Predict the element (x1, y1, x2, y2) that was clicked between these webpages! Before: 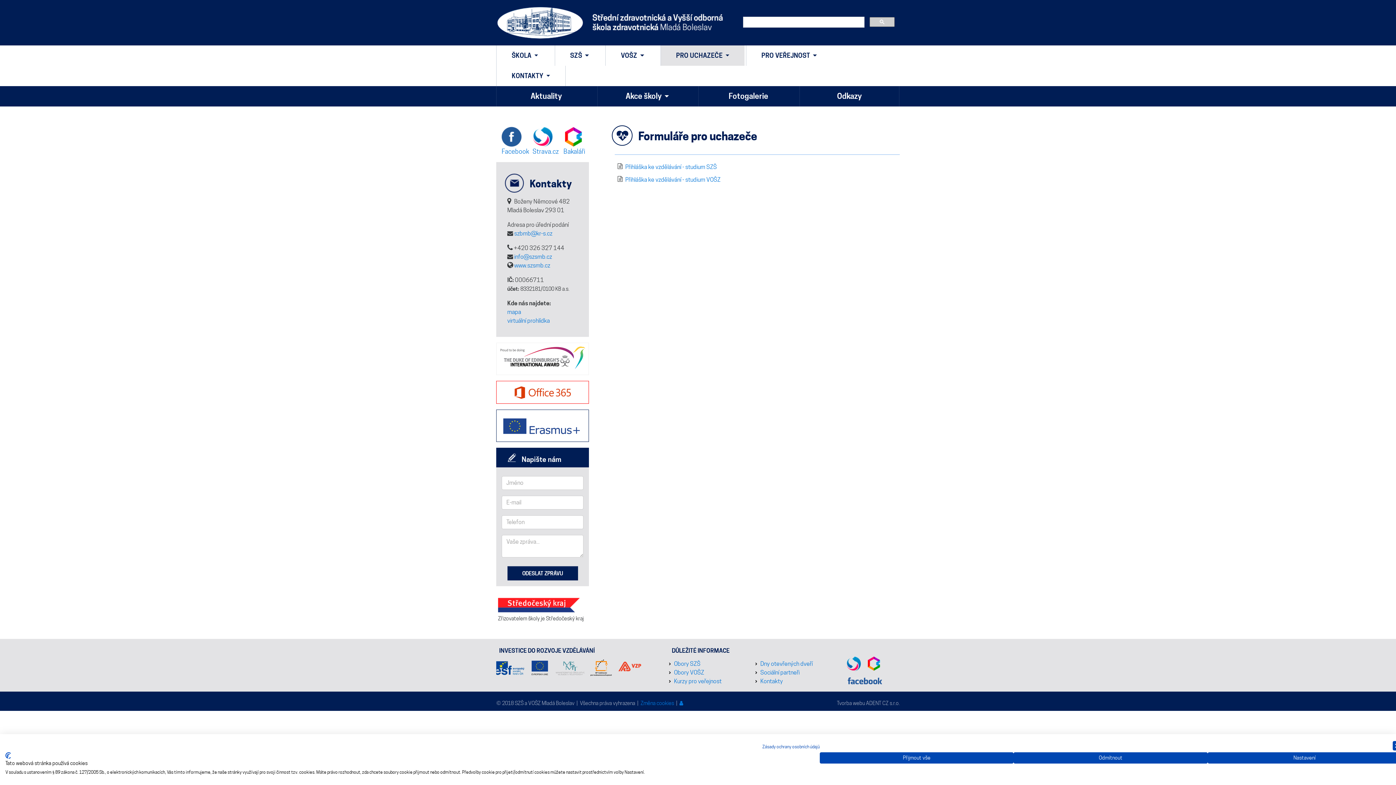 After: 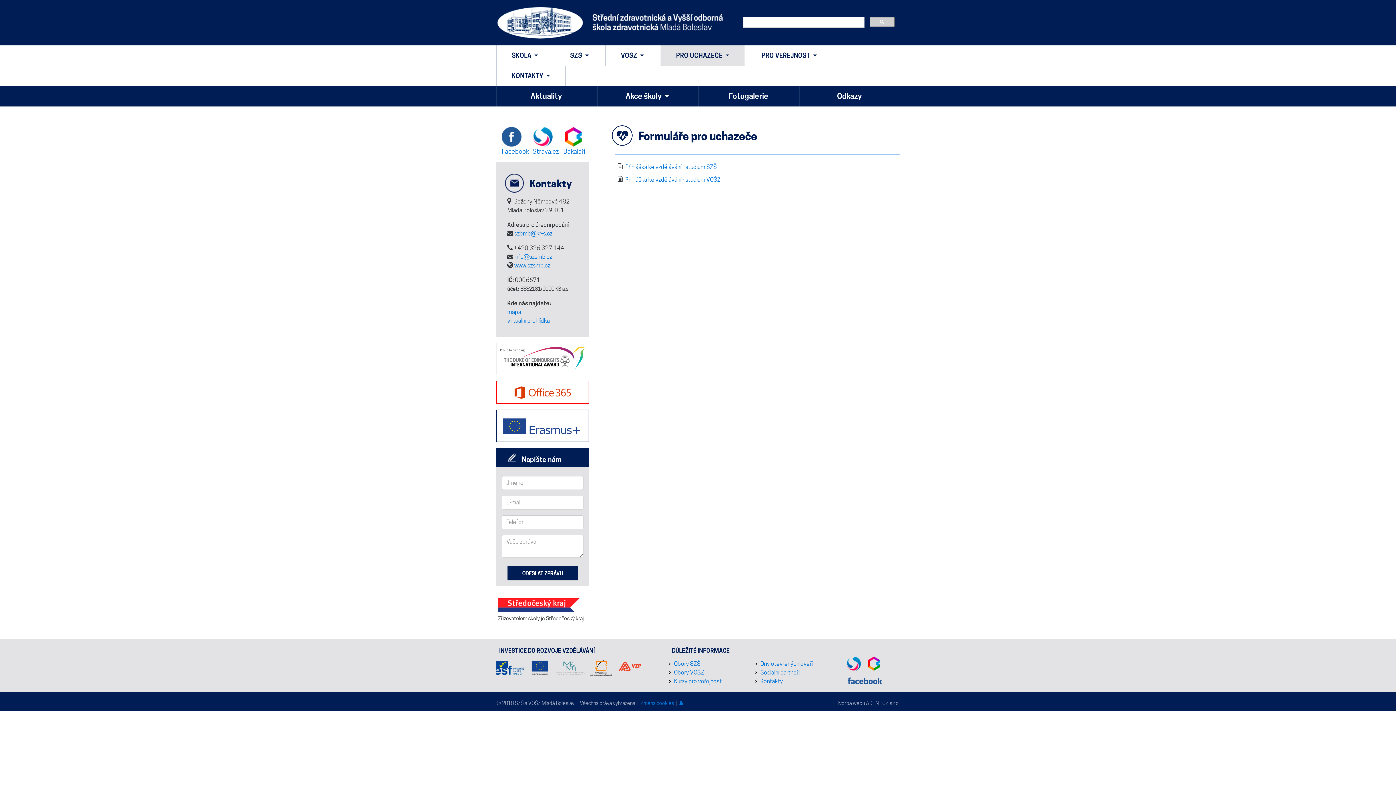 Action: label: Přijmout všechny cookies bbox: (820, 752, 1013, 764)